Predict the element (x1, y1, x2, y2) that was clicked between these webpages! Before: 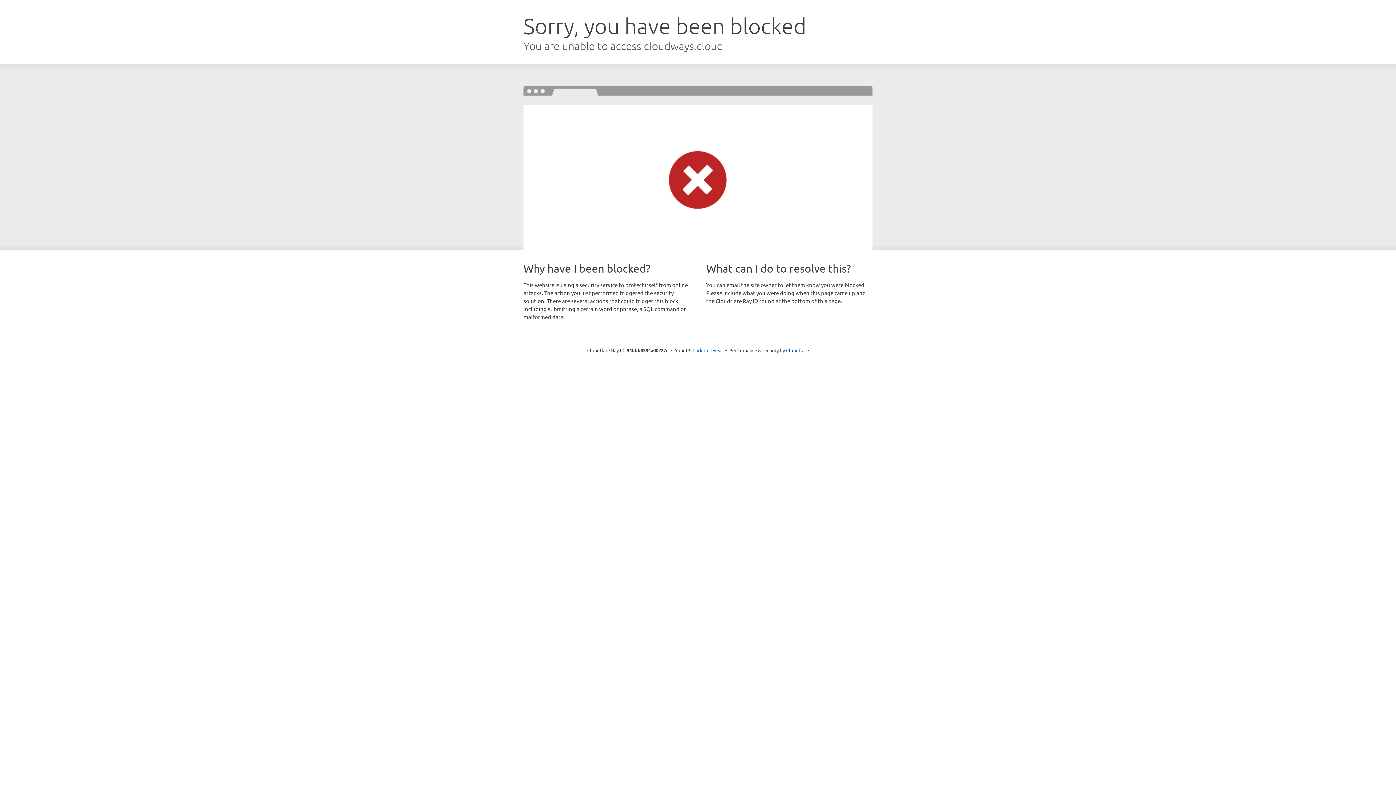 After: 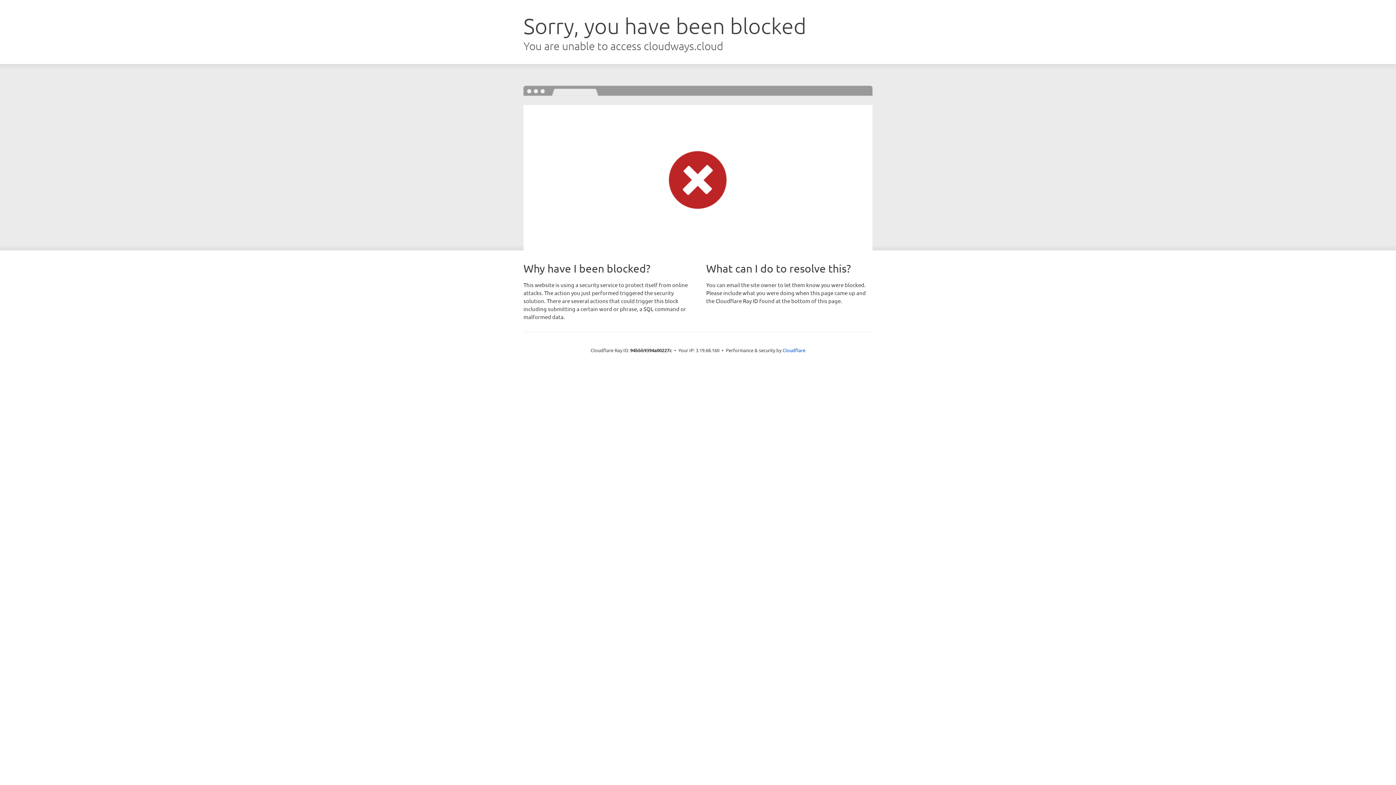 Action: label: Click to reveal bbox: (692, 346, 723, 353)